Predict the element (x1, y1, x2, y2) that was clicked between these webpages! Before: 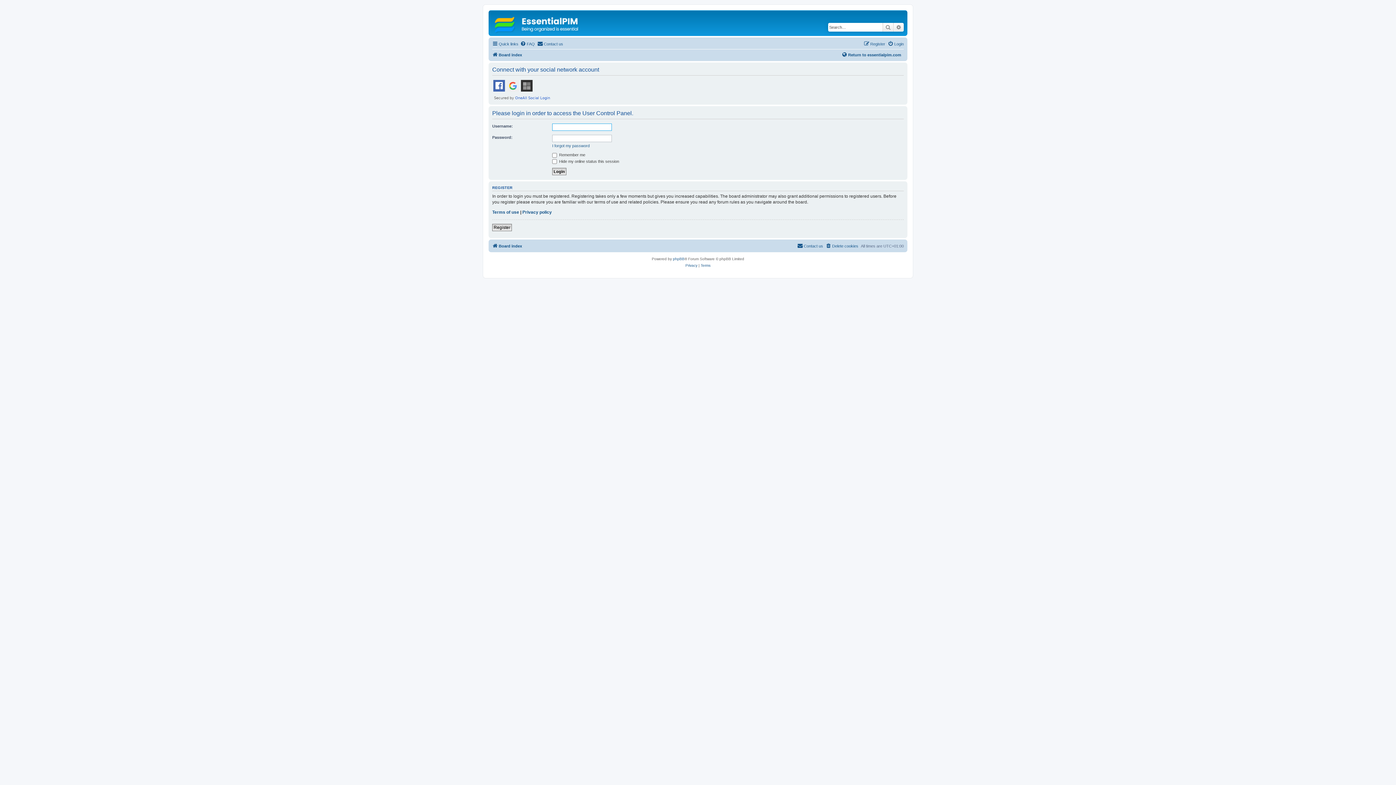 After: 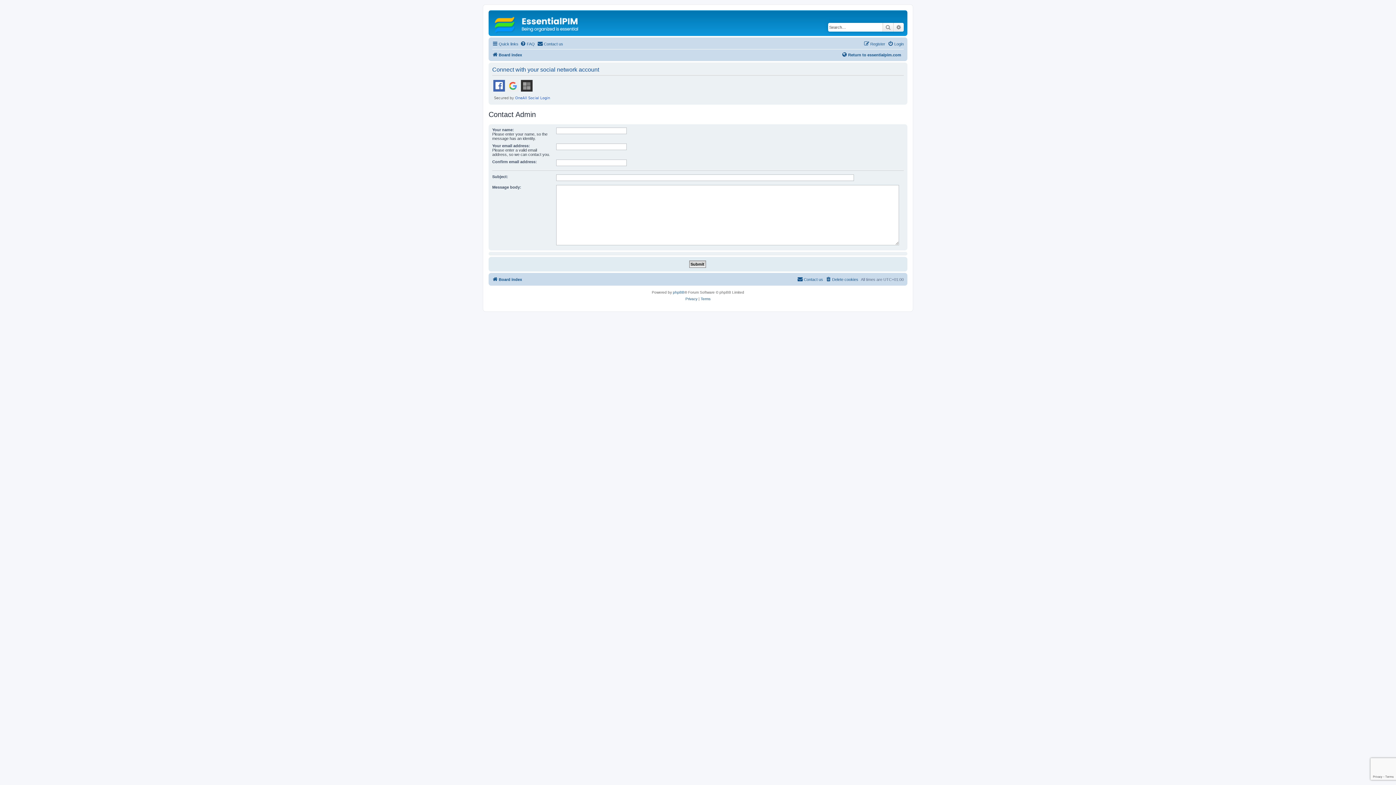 Action: label: Contact us bbox: (797, 241, 823, 250)